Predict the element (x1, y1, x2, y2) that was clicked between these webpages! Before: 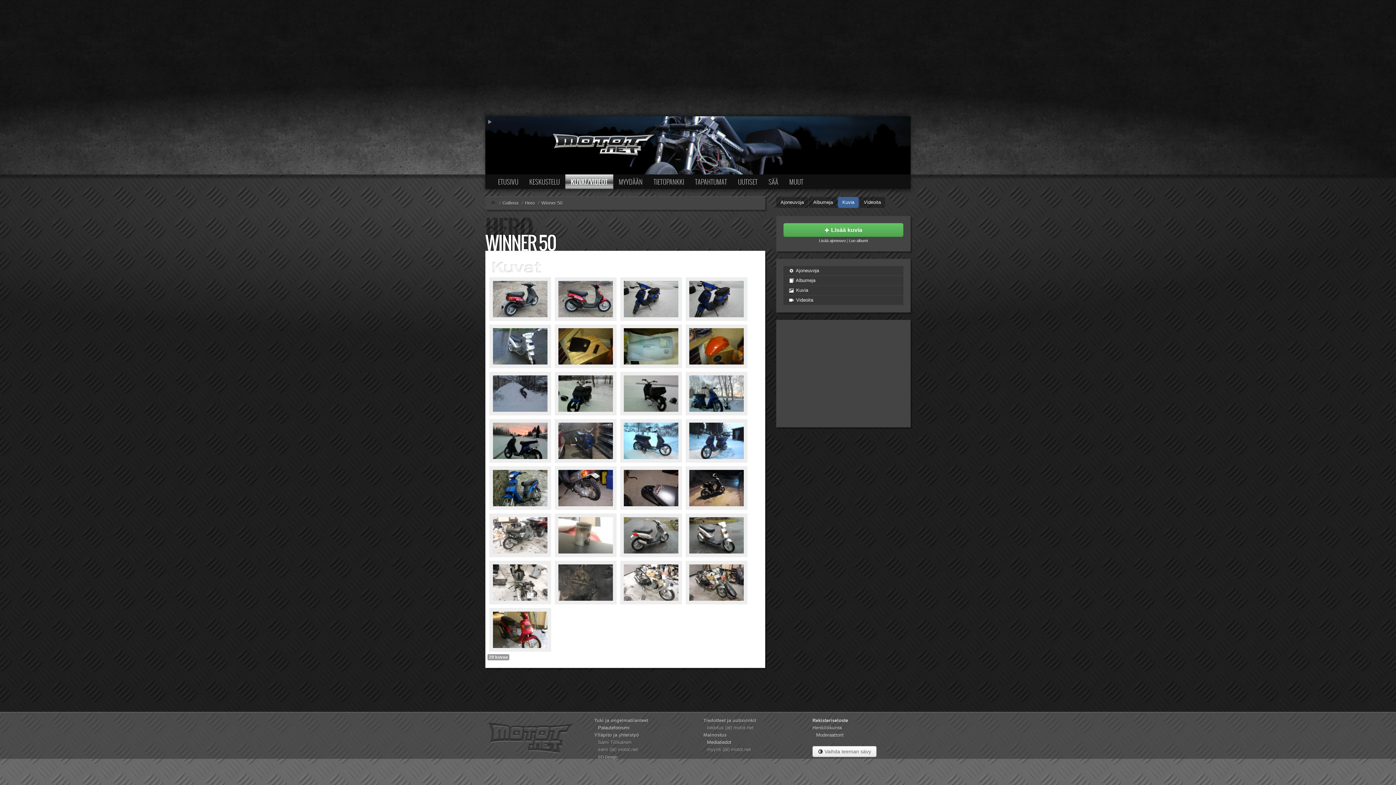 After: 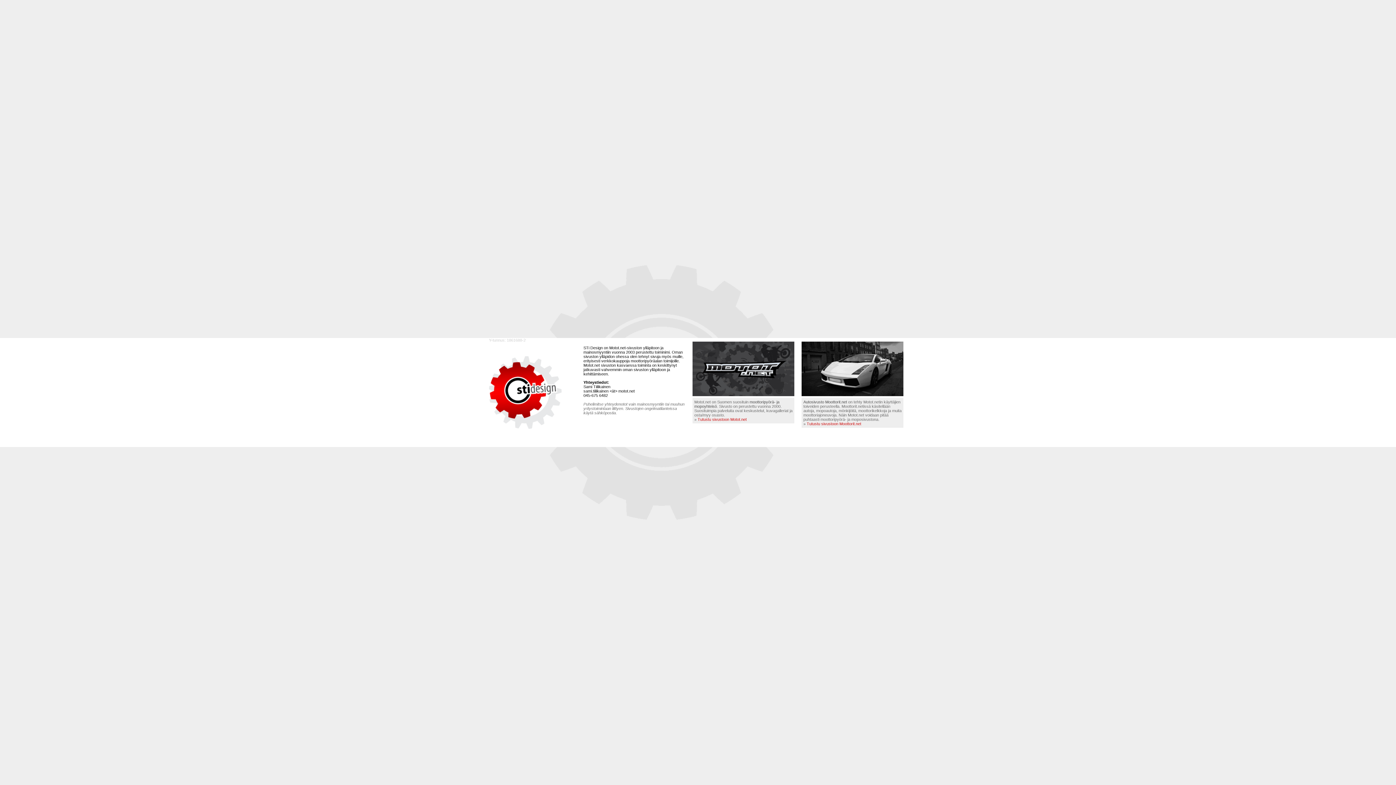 Action: bbox: (598, 755, 617, 759) label: STi Design